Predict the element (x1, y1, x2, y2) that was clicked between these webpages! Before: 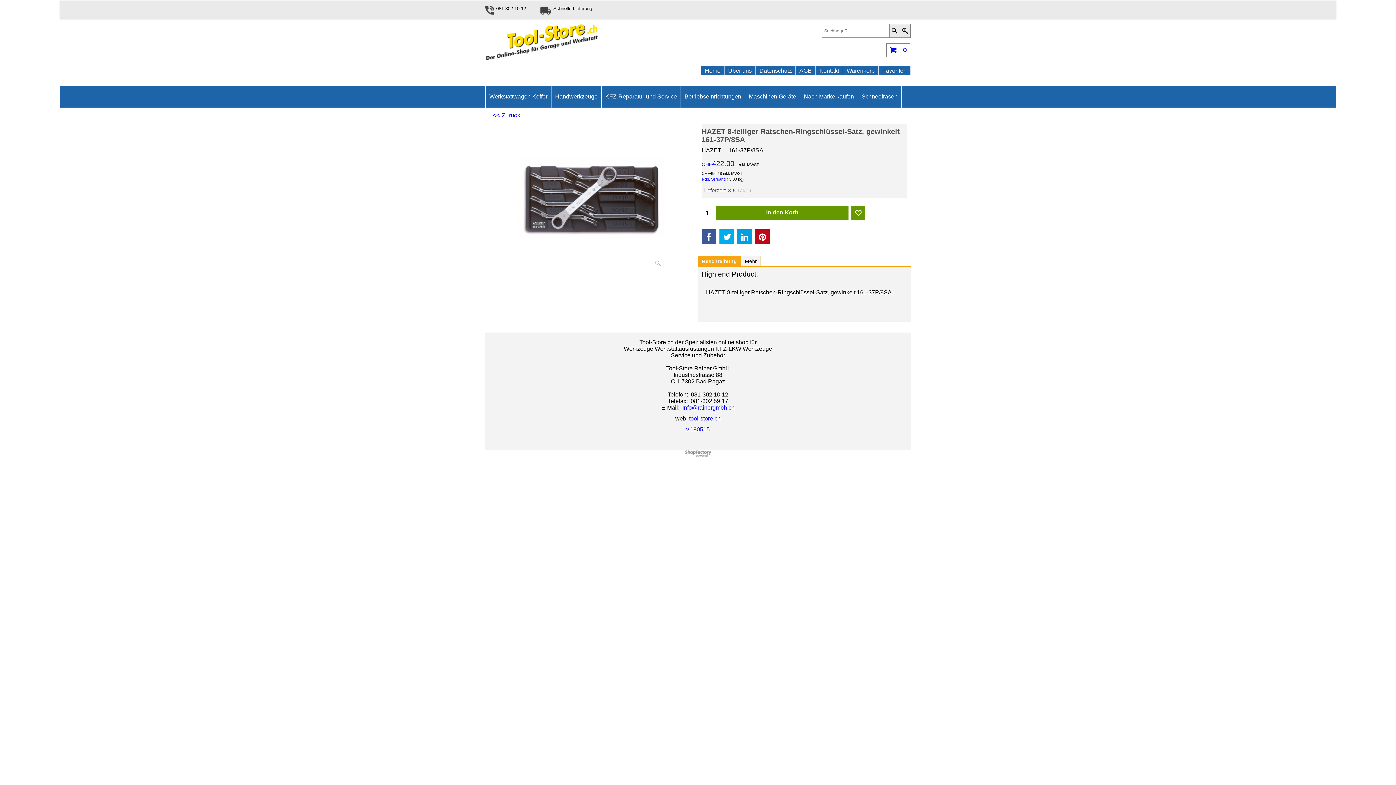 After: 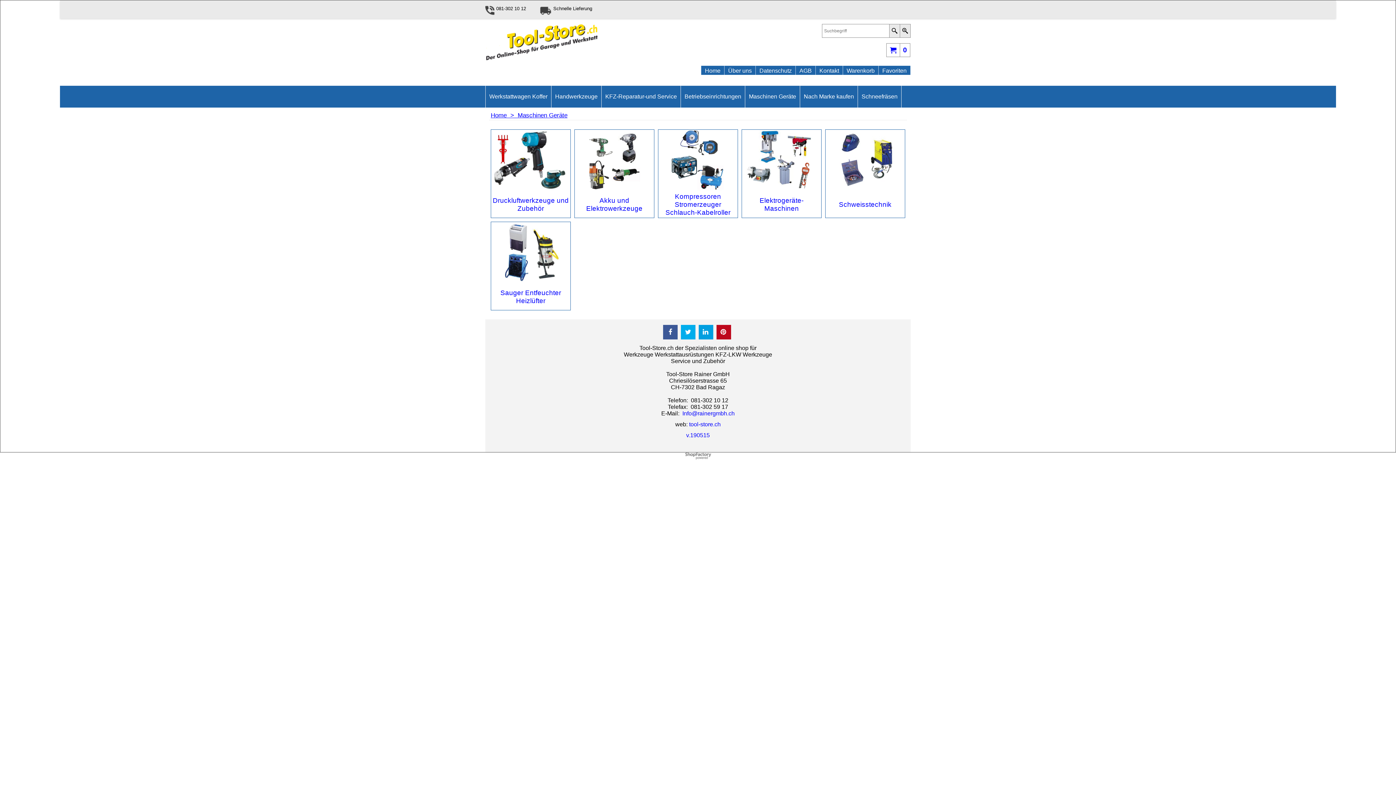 Action: bbox: (745, 85, 800, 107) label: Maschinen Geräte